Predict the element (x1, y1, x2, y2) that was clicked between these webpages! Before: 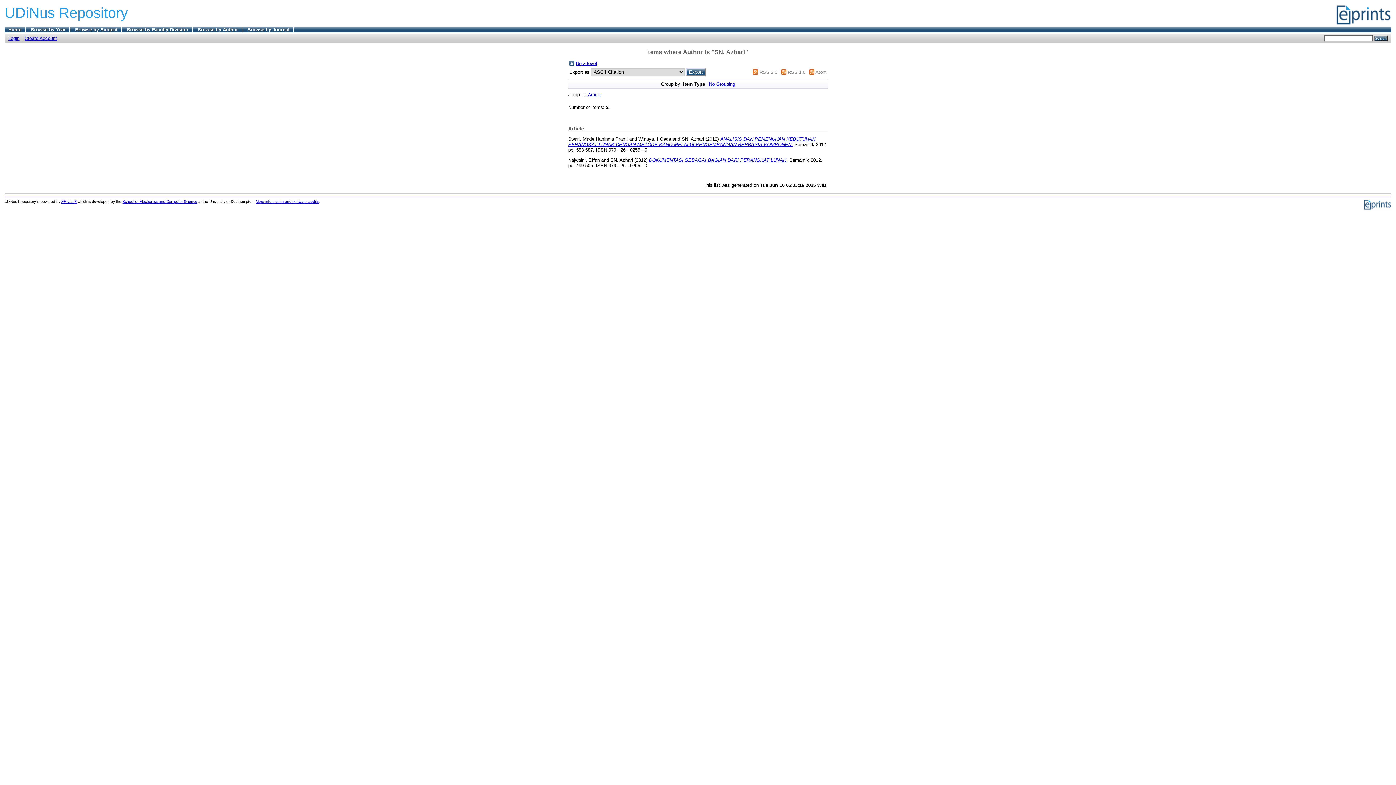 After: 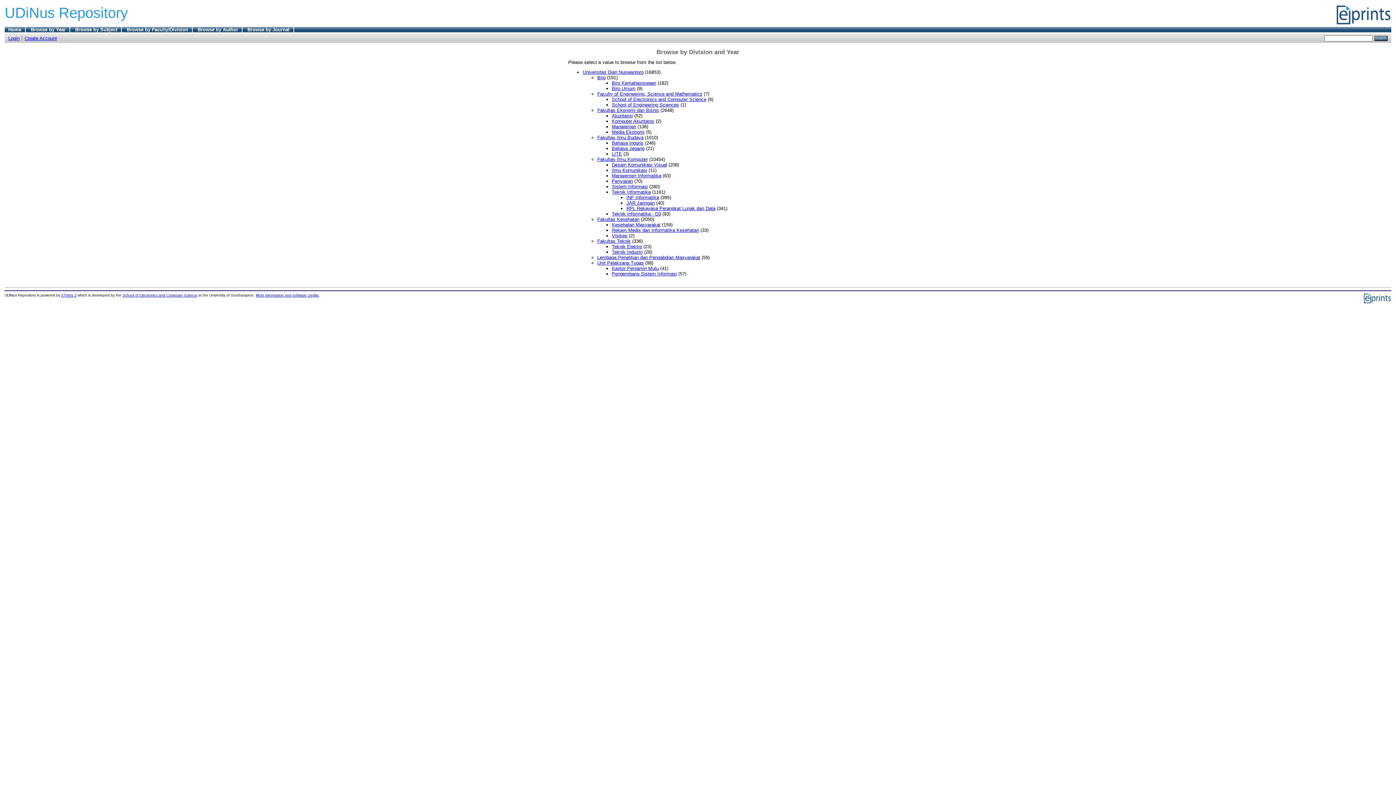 Action: bbox: (126, 26, 188, 32) label: Browse by Faculty/Division